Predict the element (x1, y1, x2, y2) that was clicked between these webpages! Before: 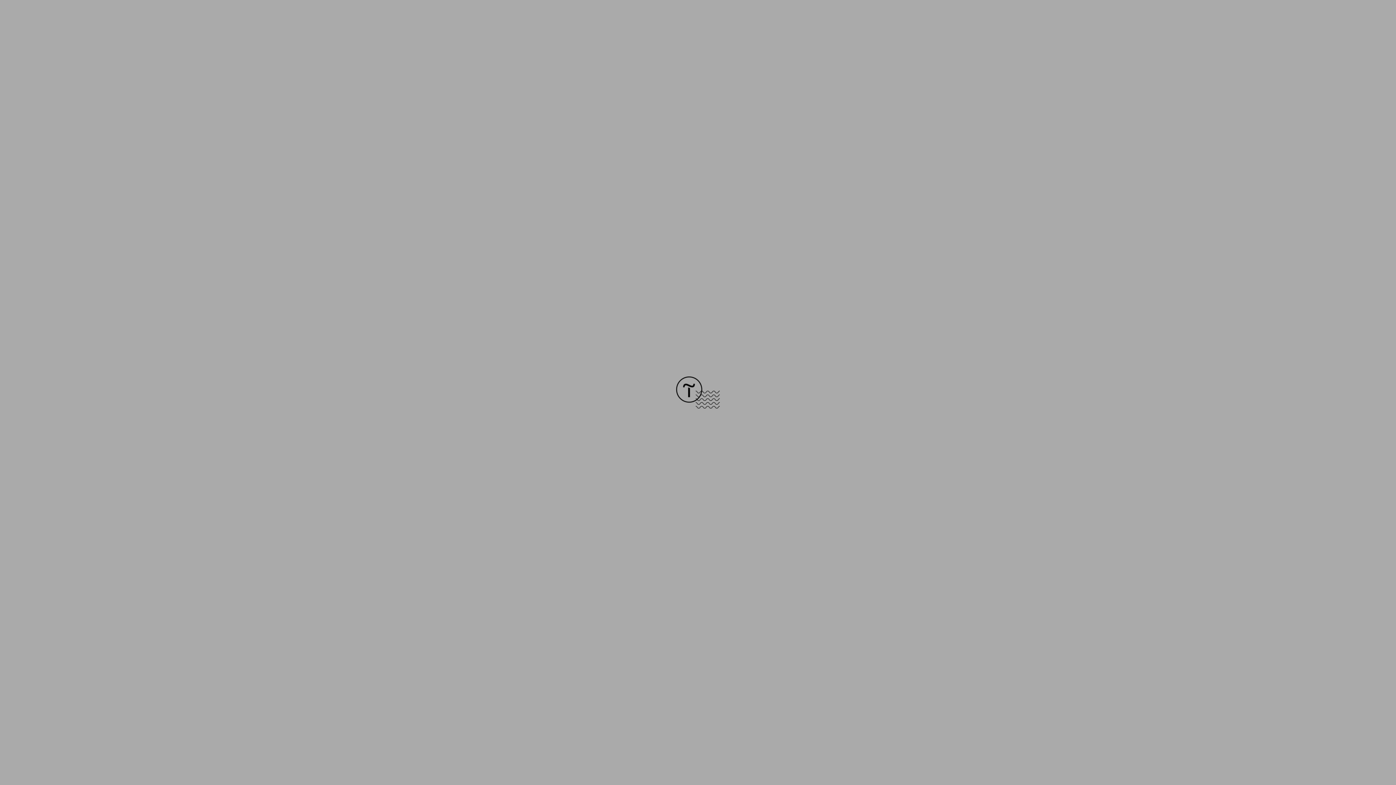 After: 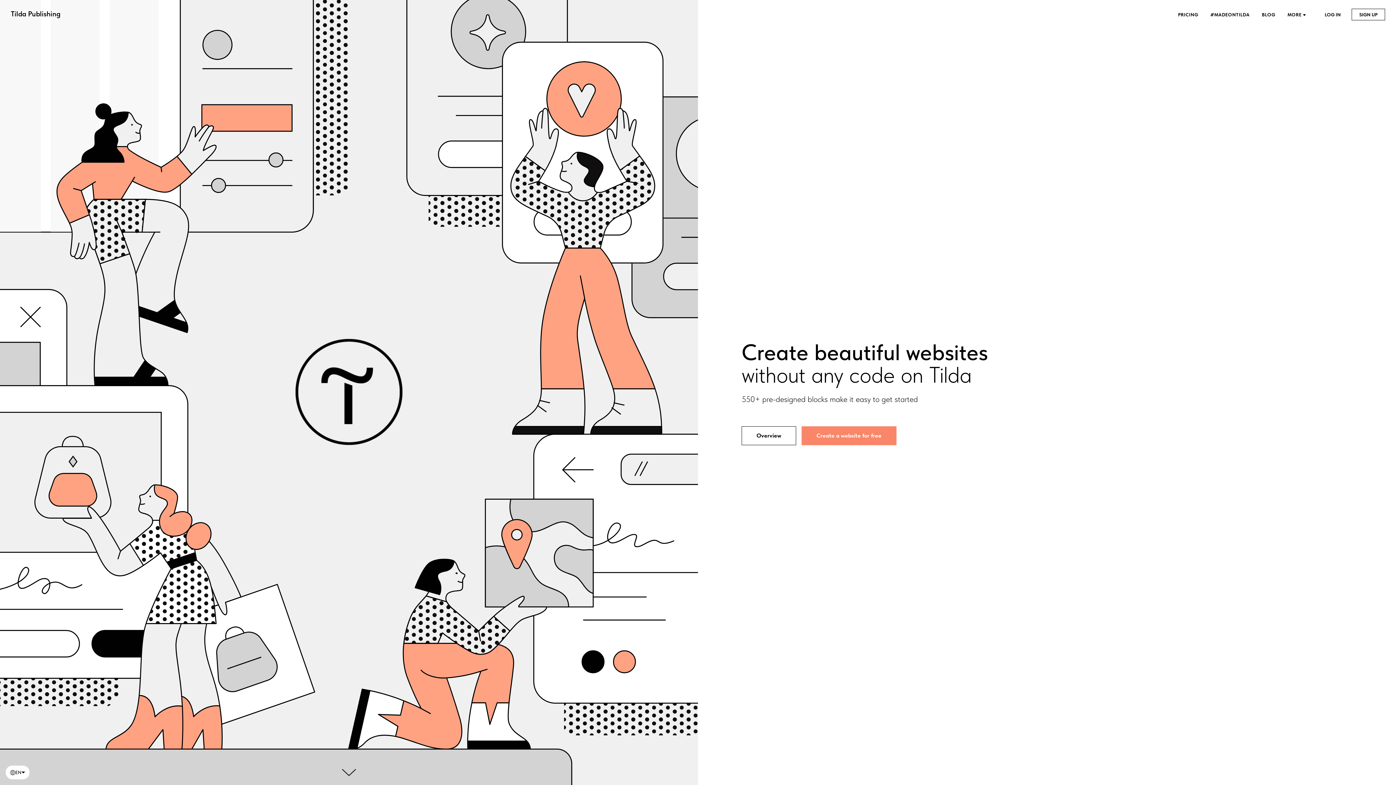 Action: bbox: (676, 403, 720, 409)